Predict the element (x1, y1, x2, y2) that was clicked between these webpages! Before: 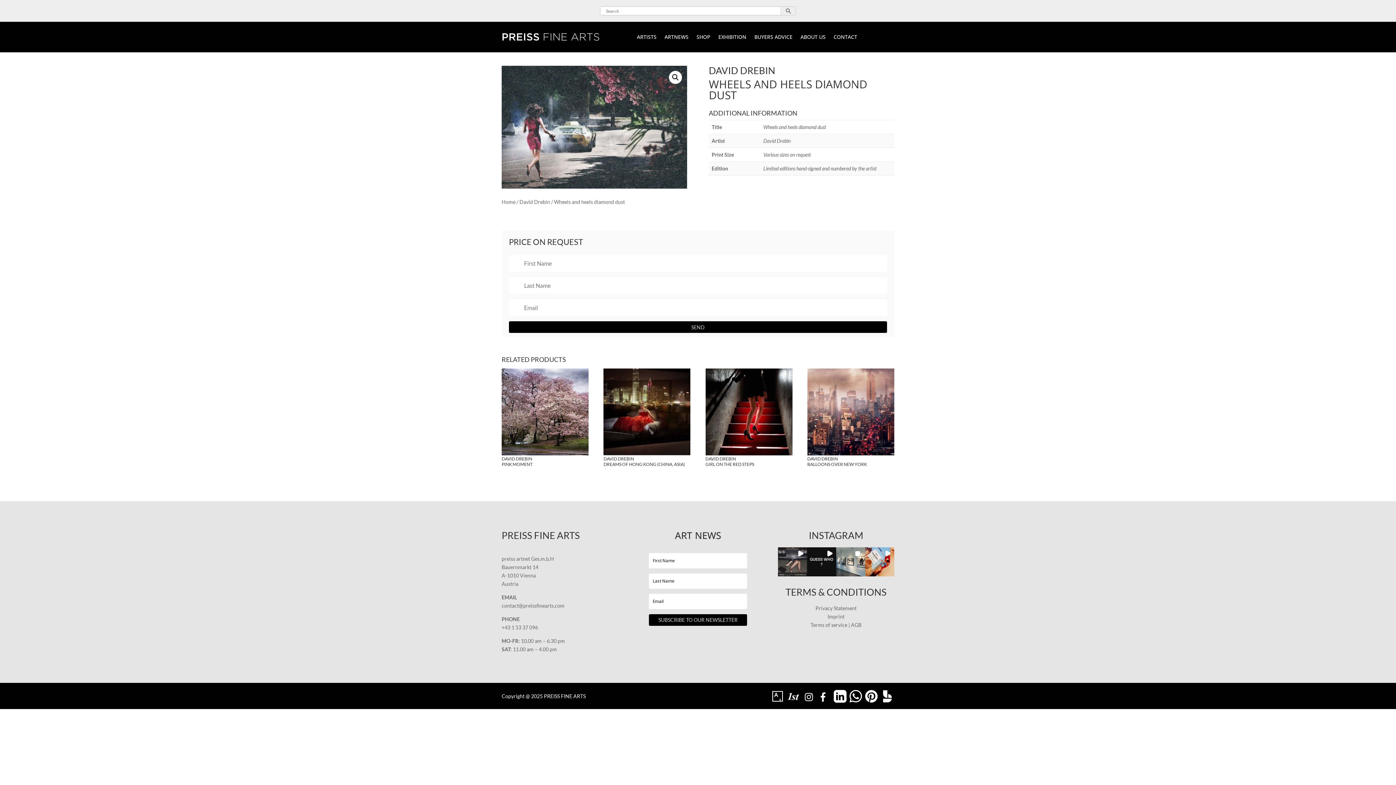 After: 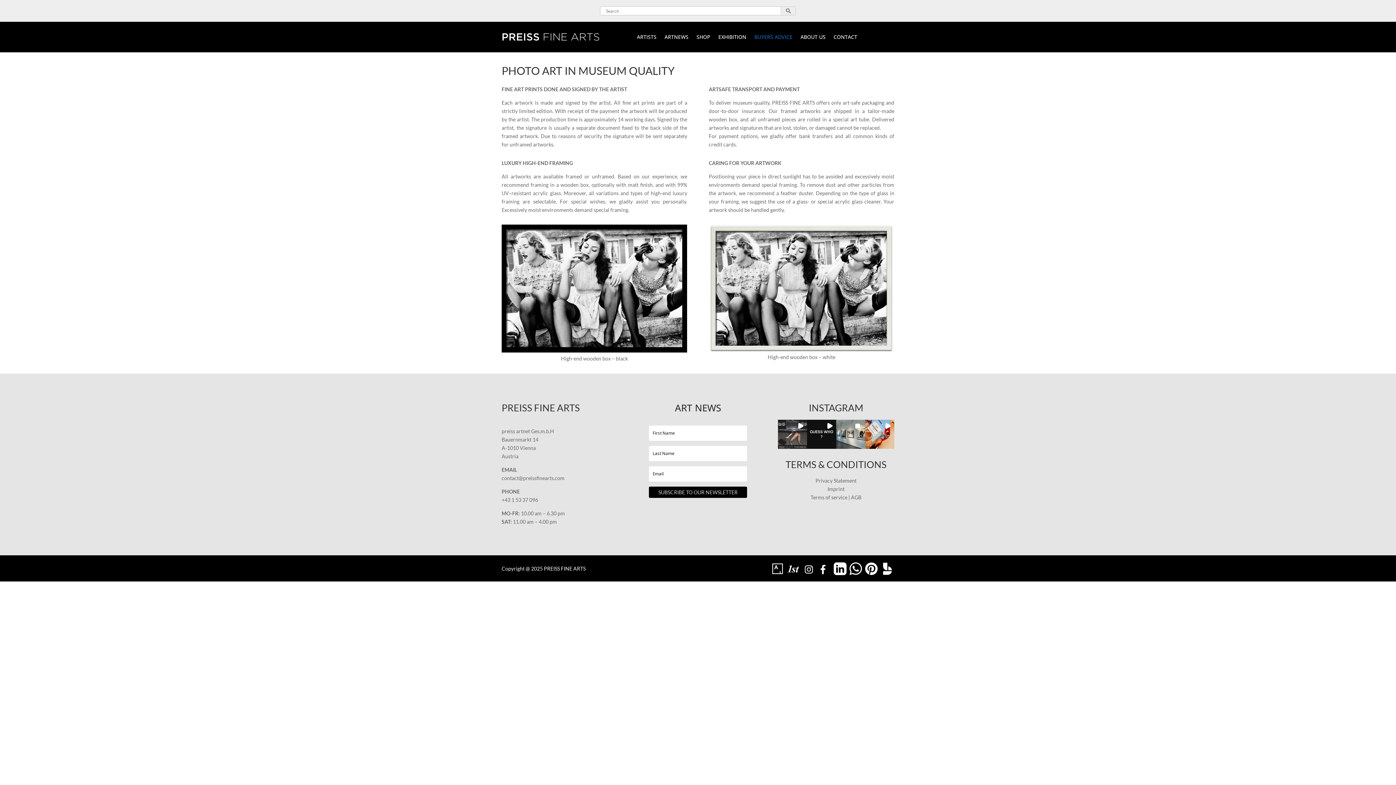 Action: label: BUYERS ADVICE bbox: (754, 34, 792, 42)